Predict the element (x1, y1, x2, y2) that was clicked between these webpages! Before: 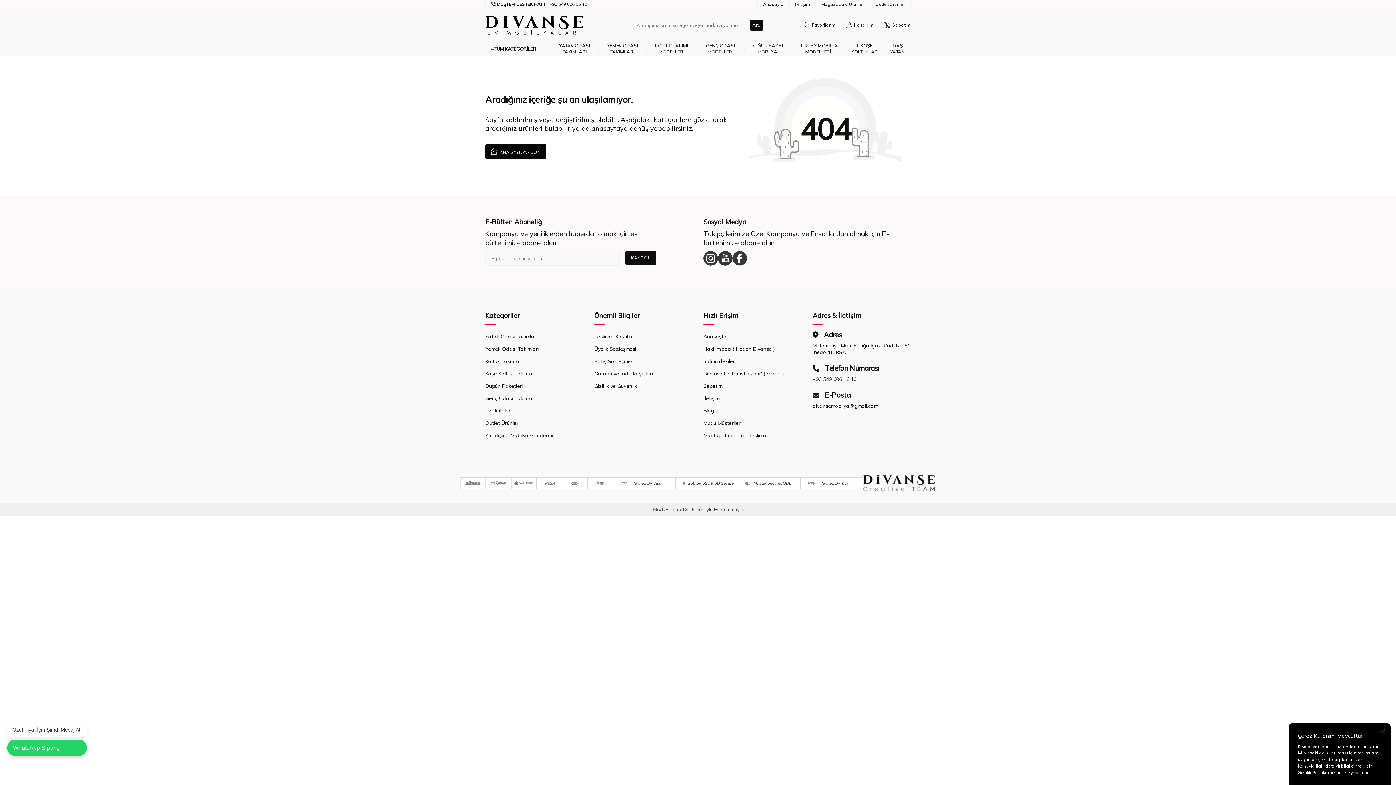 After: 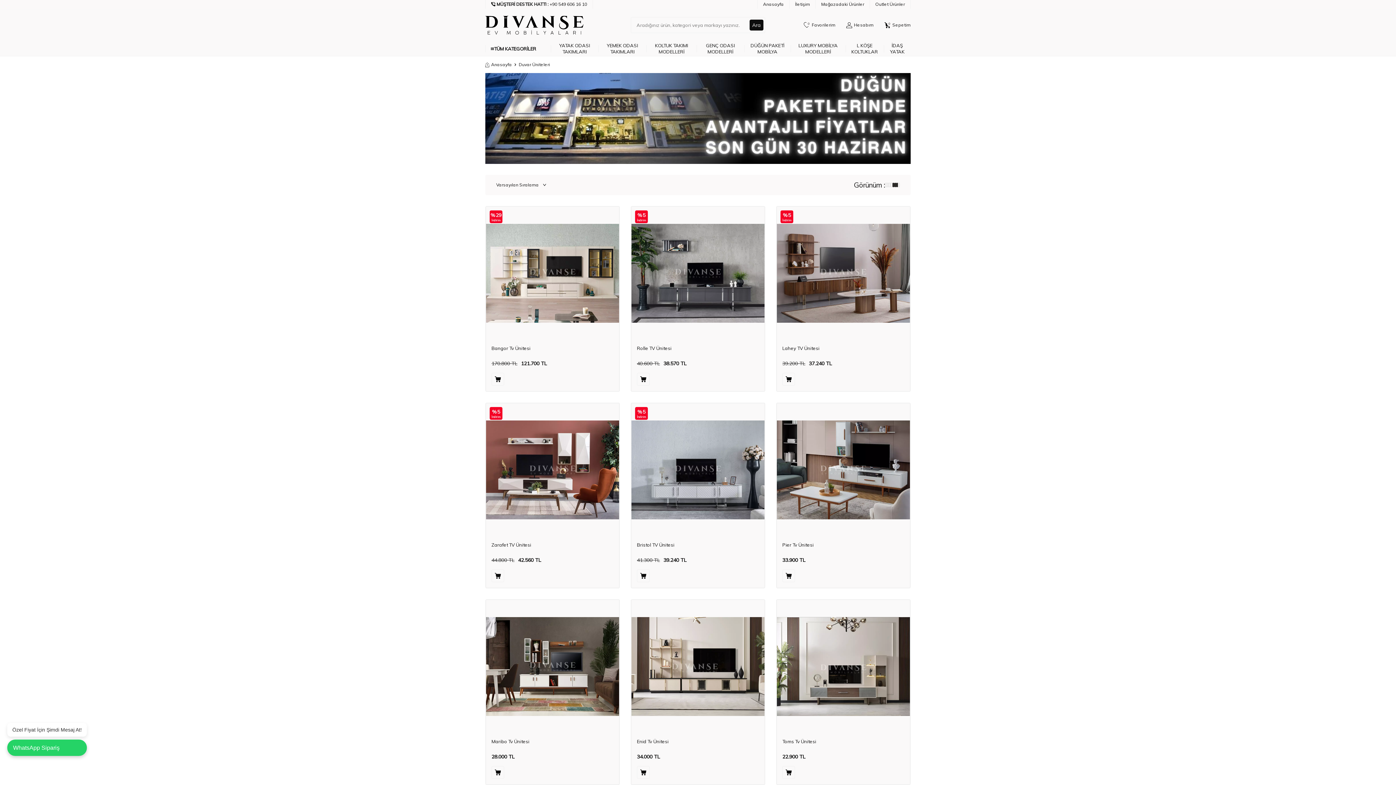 Action: bbox: (485, 404, 583, 417) label: Tv Üniteleri